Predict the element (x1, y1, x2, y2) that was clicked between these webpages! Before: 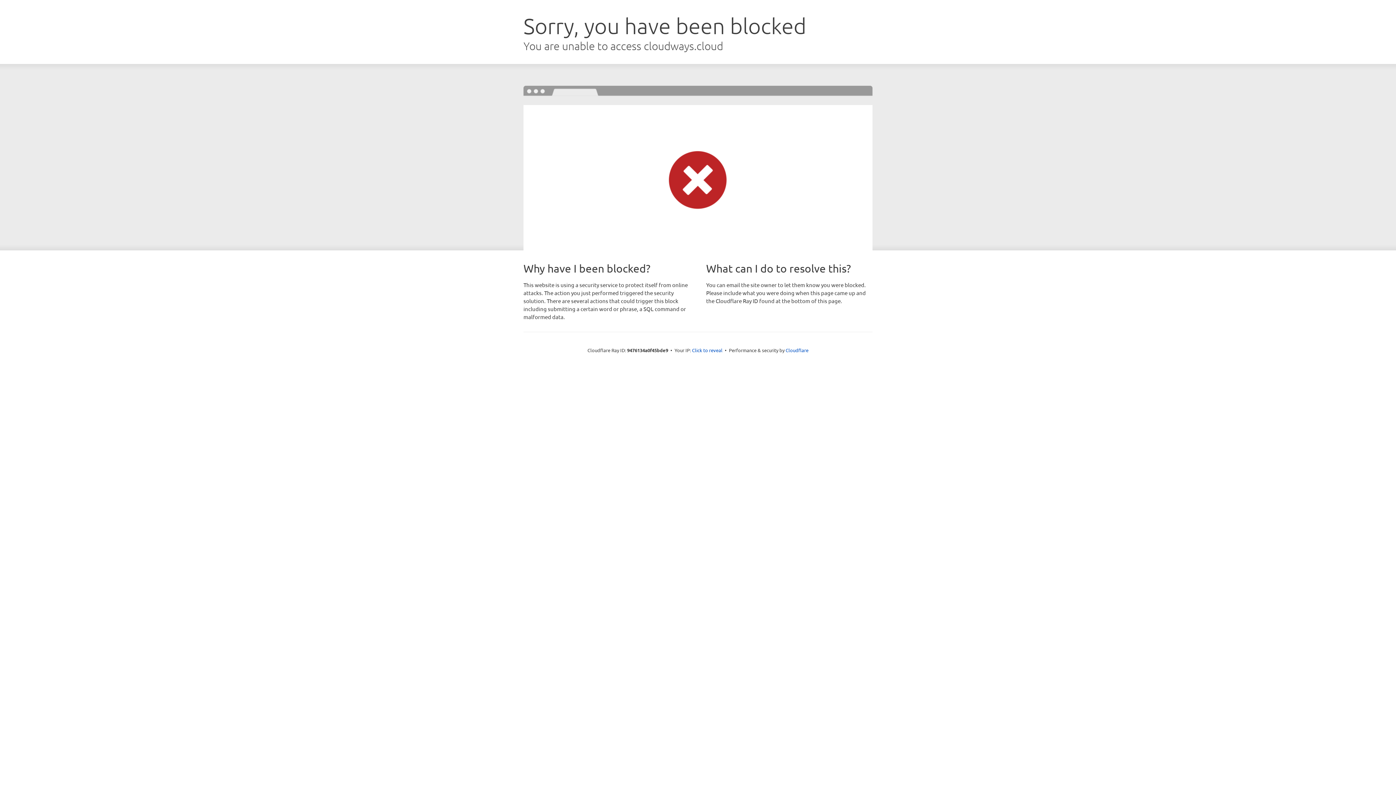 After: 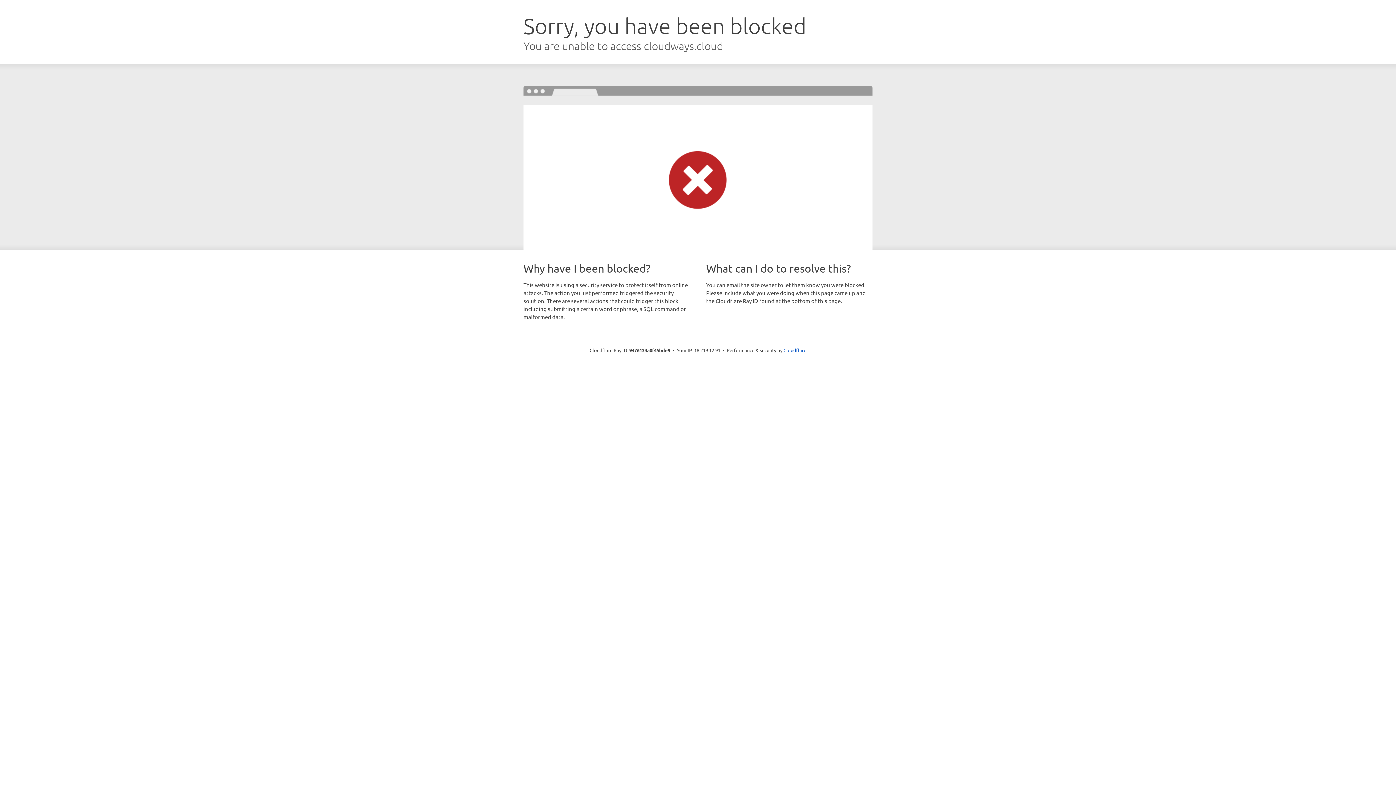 Action: bbox: (692, 346, 722, 353) label: Click to reveal